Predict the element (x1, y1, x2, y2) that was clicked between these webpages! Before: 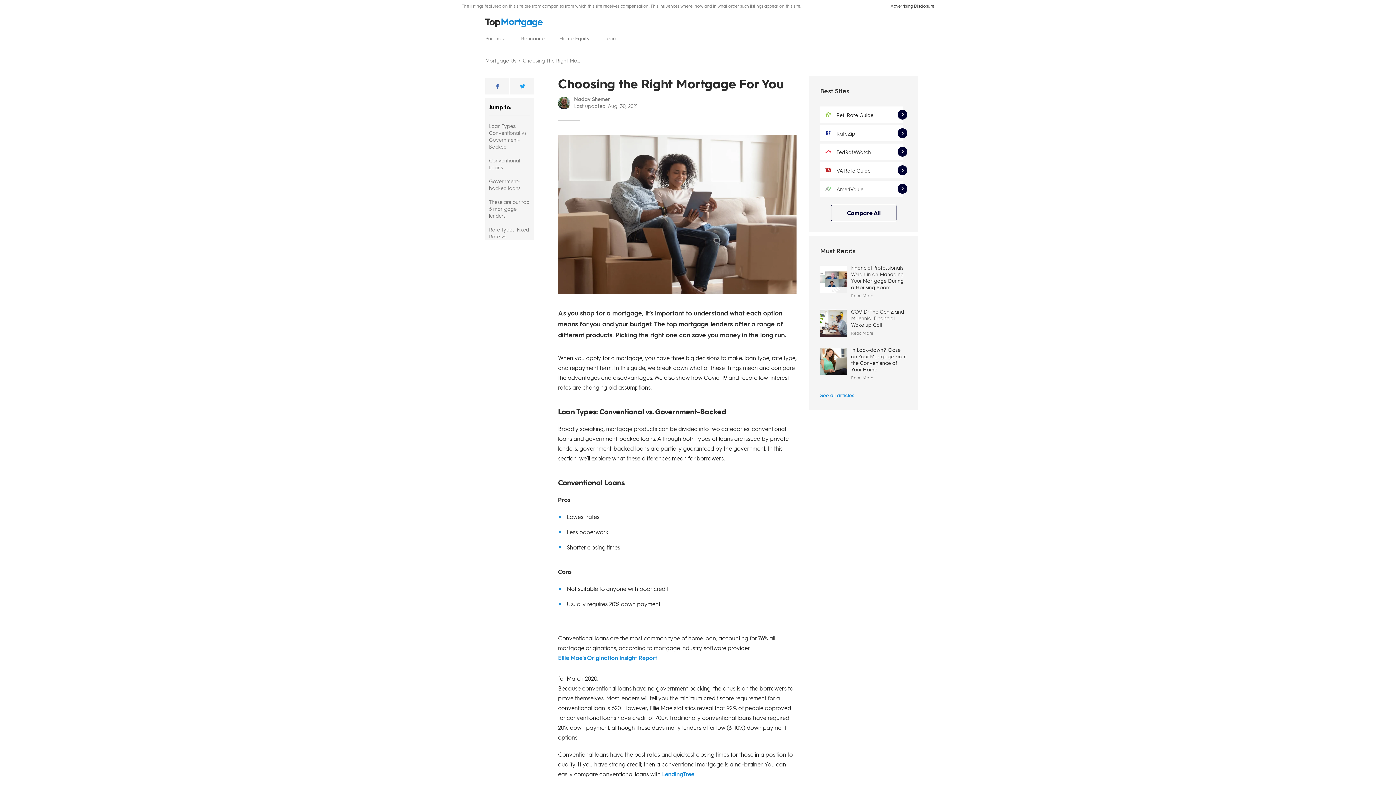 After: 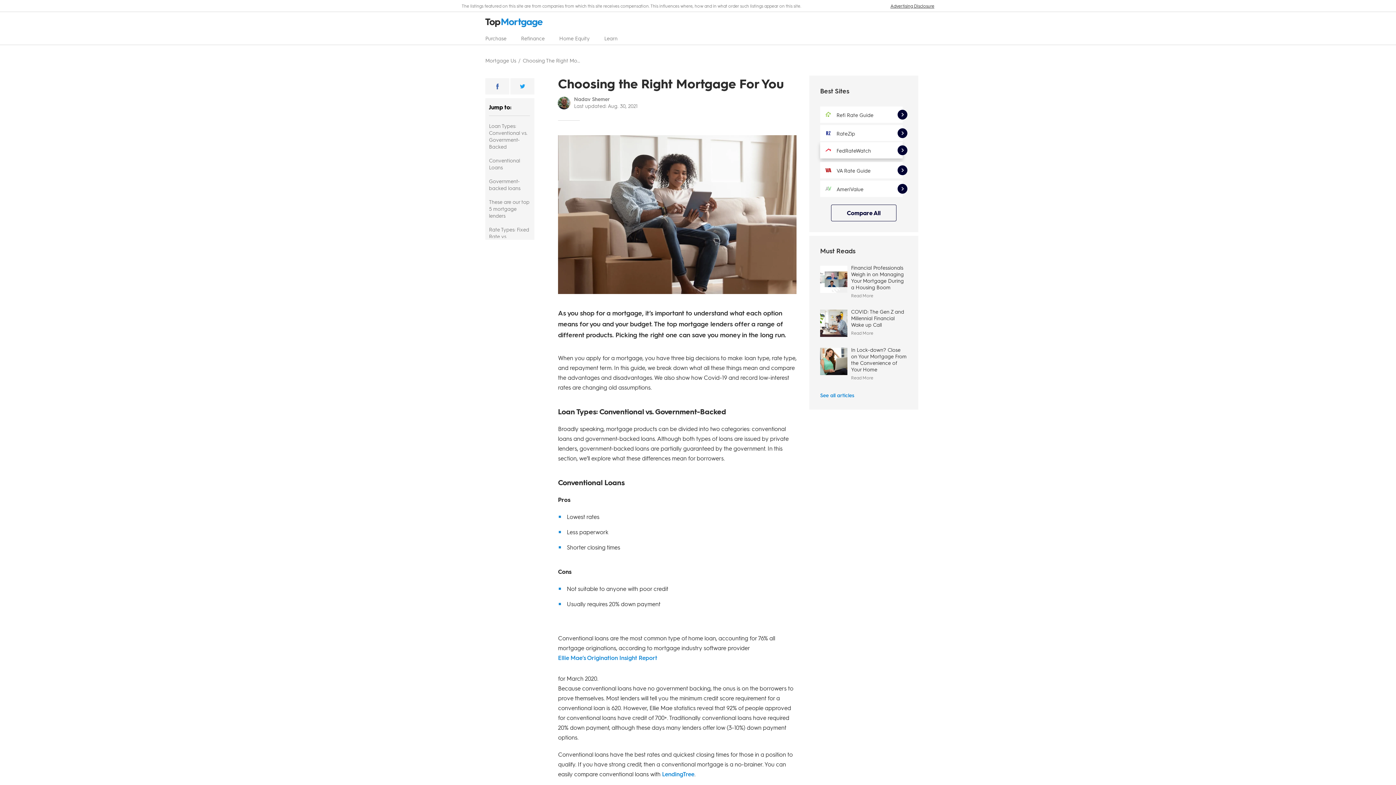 Action: label: FedRateWatch bbox: (820, 143, 902, 160)